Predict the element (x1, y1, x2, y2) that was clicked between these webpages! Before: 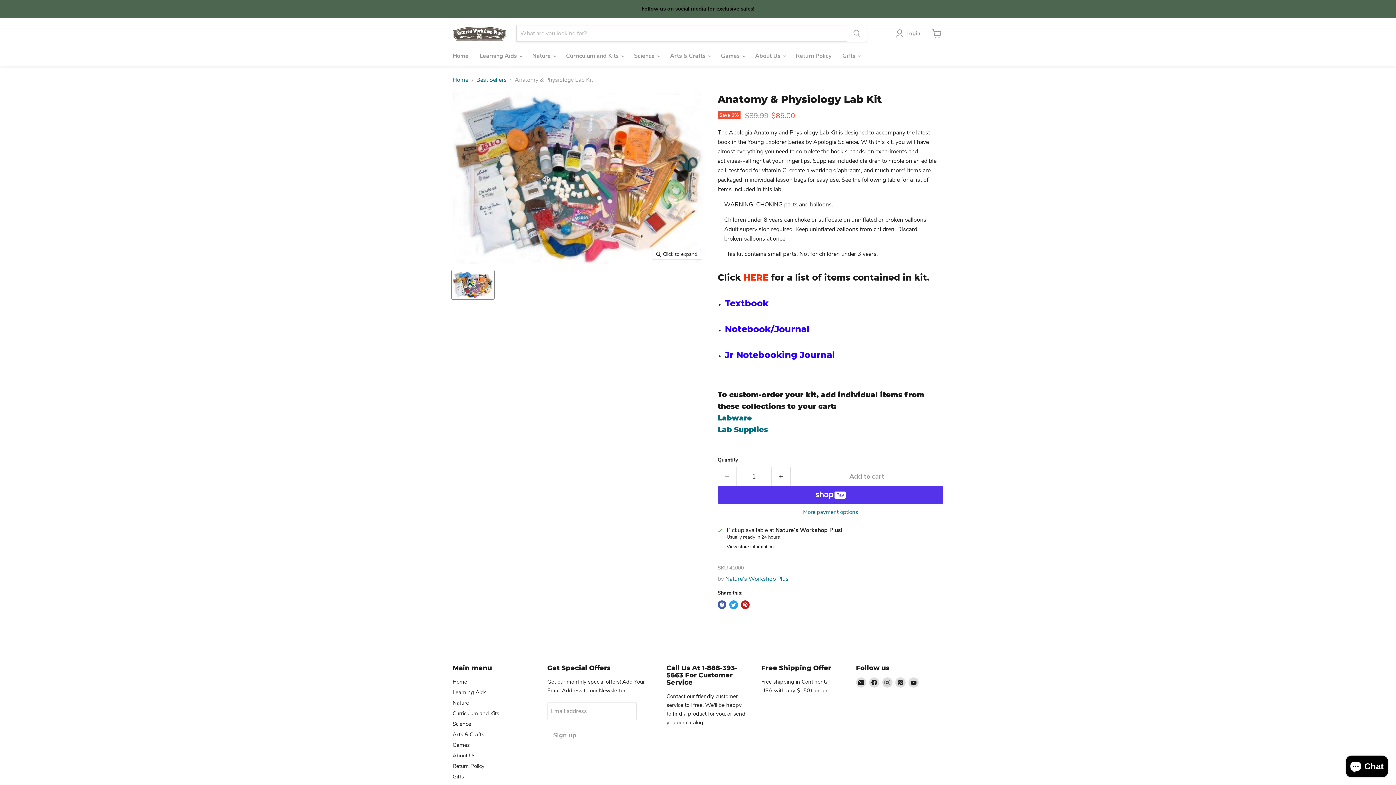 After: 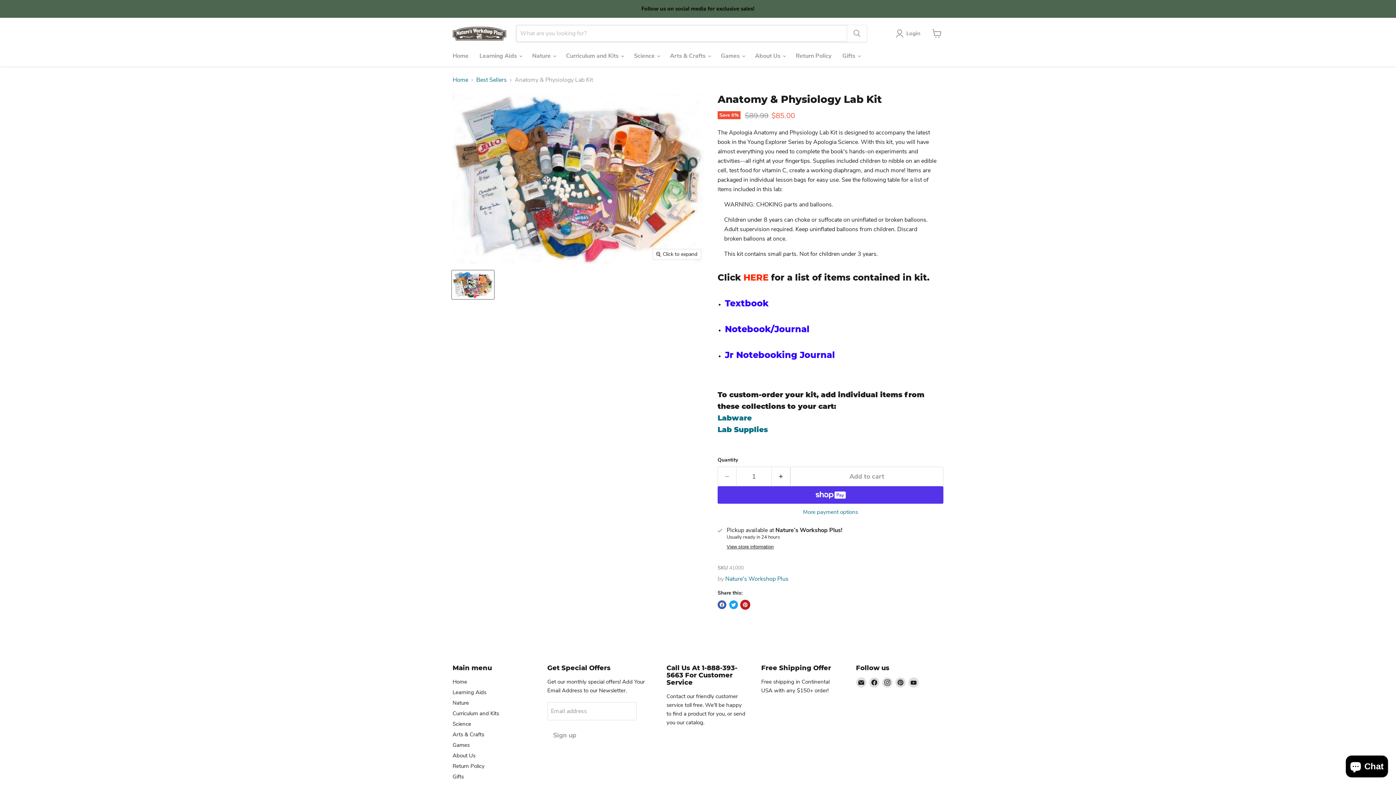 Action: bbox: (741, 600, 749, 609) label: Pin on Pinterest